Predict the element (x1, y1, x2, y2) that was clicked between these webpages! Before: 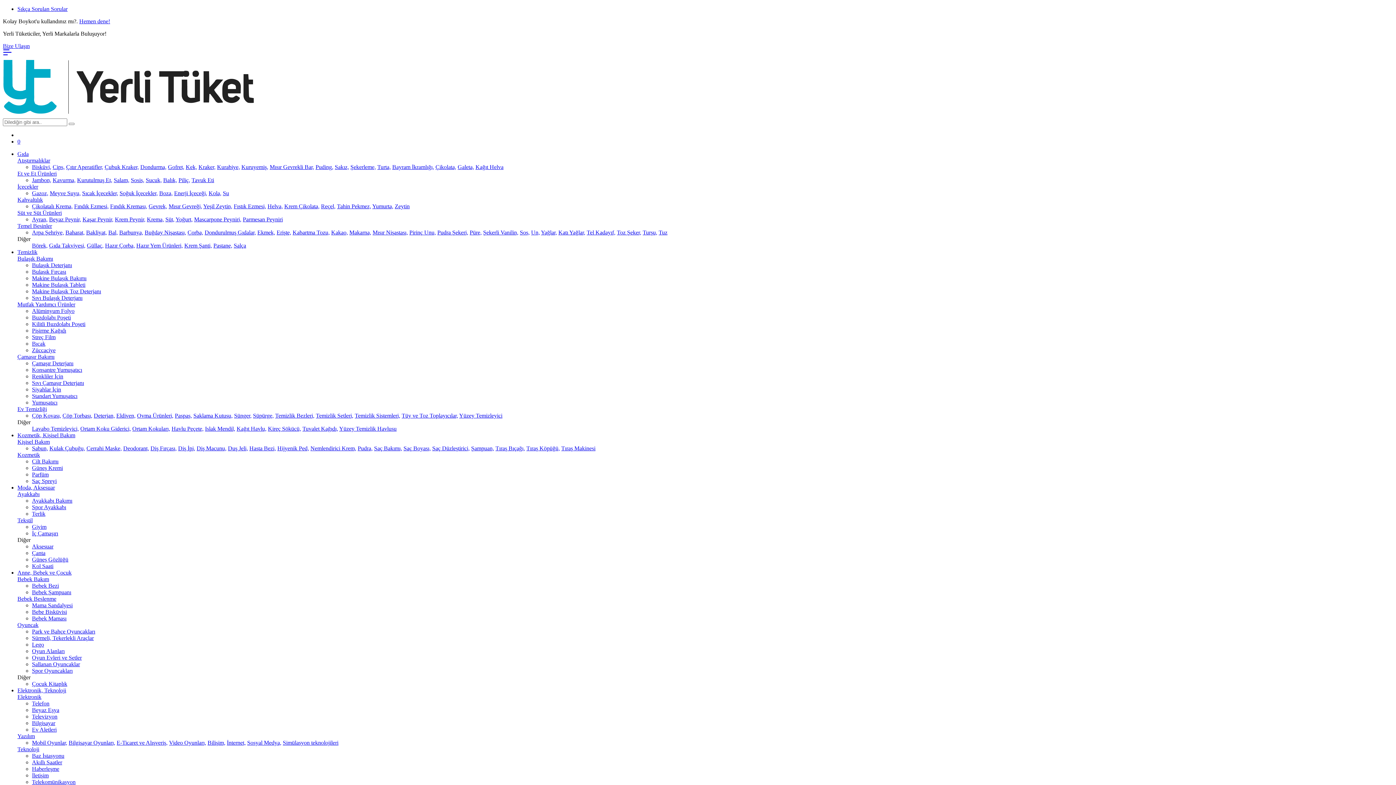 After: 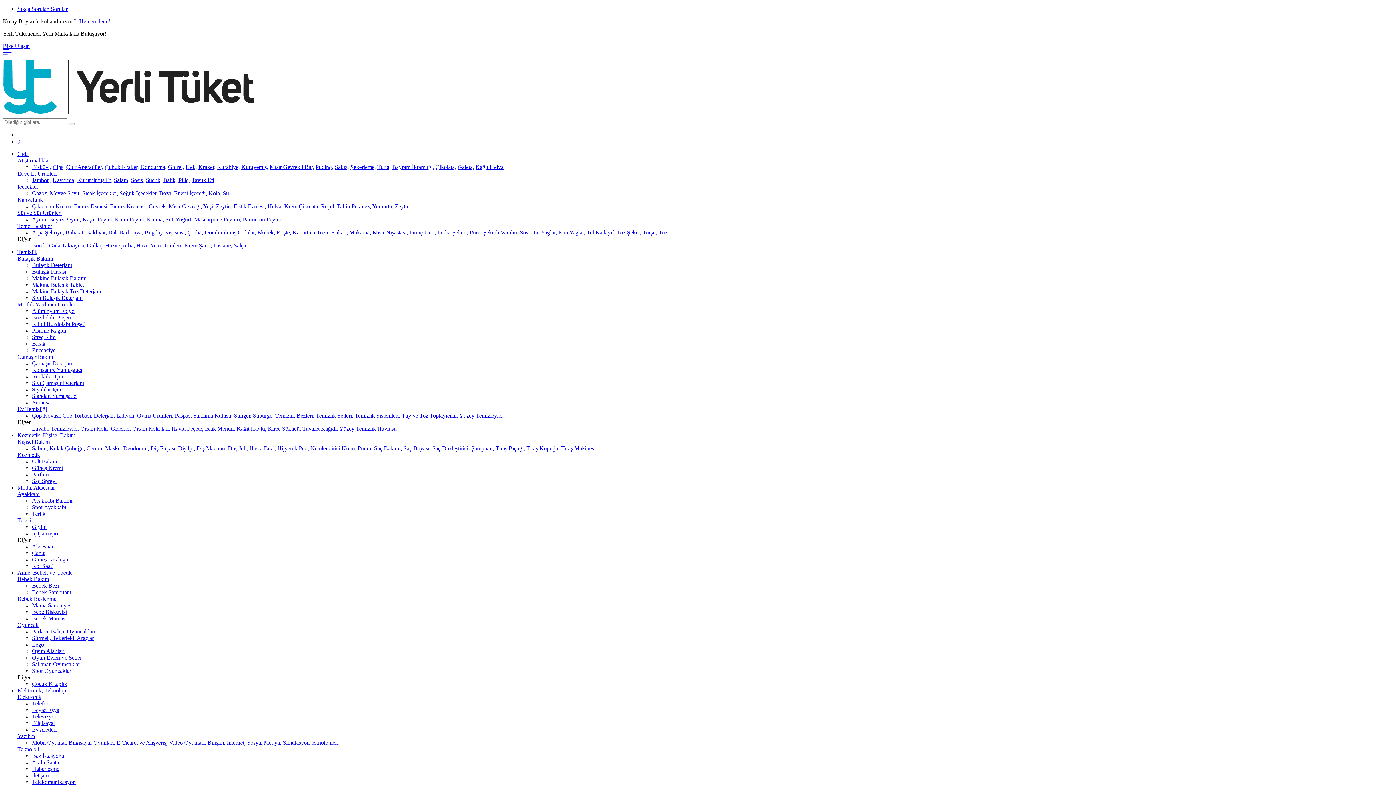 Action: label: Kakao, bbox: (331, 229, 348, 235)